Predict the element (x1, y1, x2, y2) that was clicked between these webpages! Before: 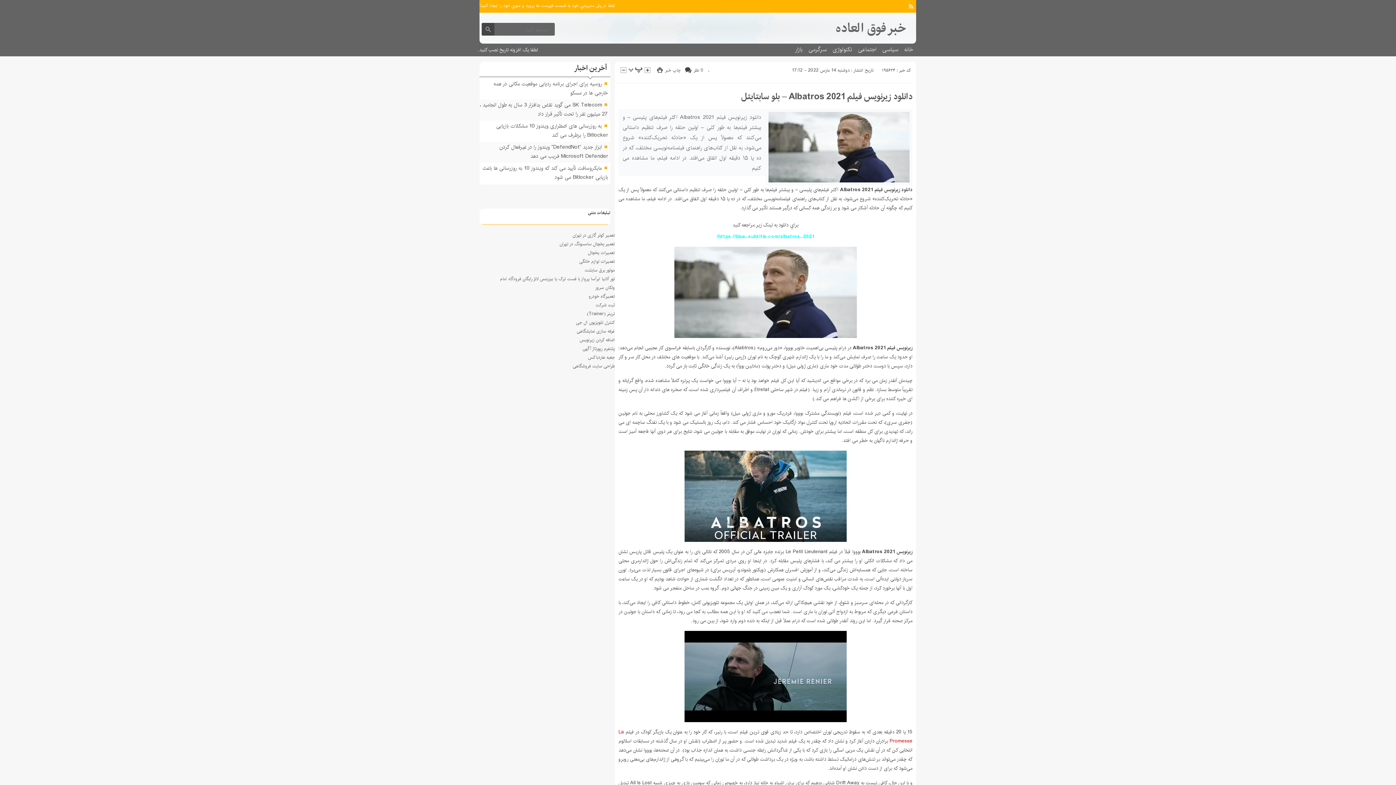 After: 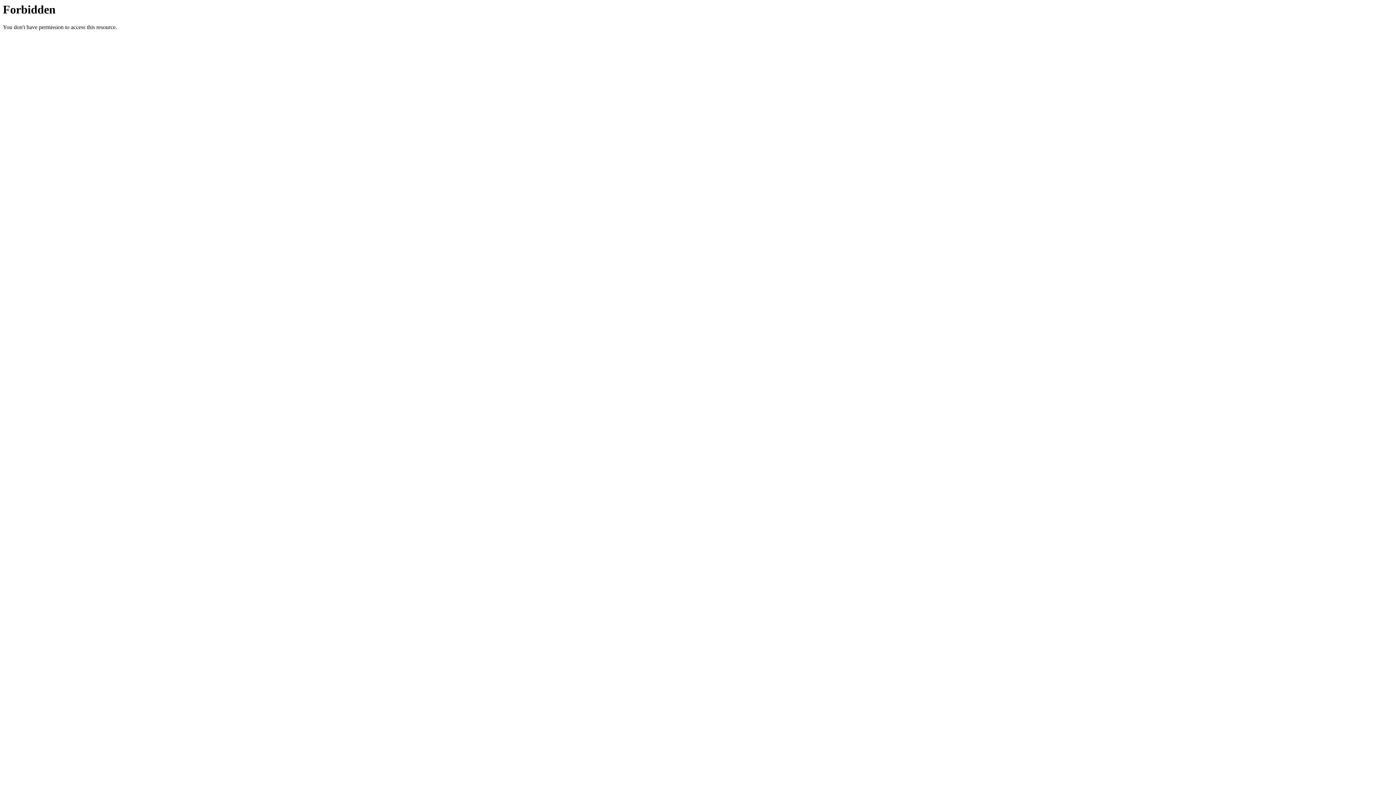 Action: bbox: (588, 293, 615, 300) label: تعمیرگاه خودرو